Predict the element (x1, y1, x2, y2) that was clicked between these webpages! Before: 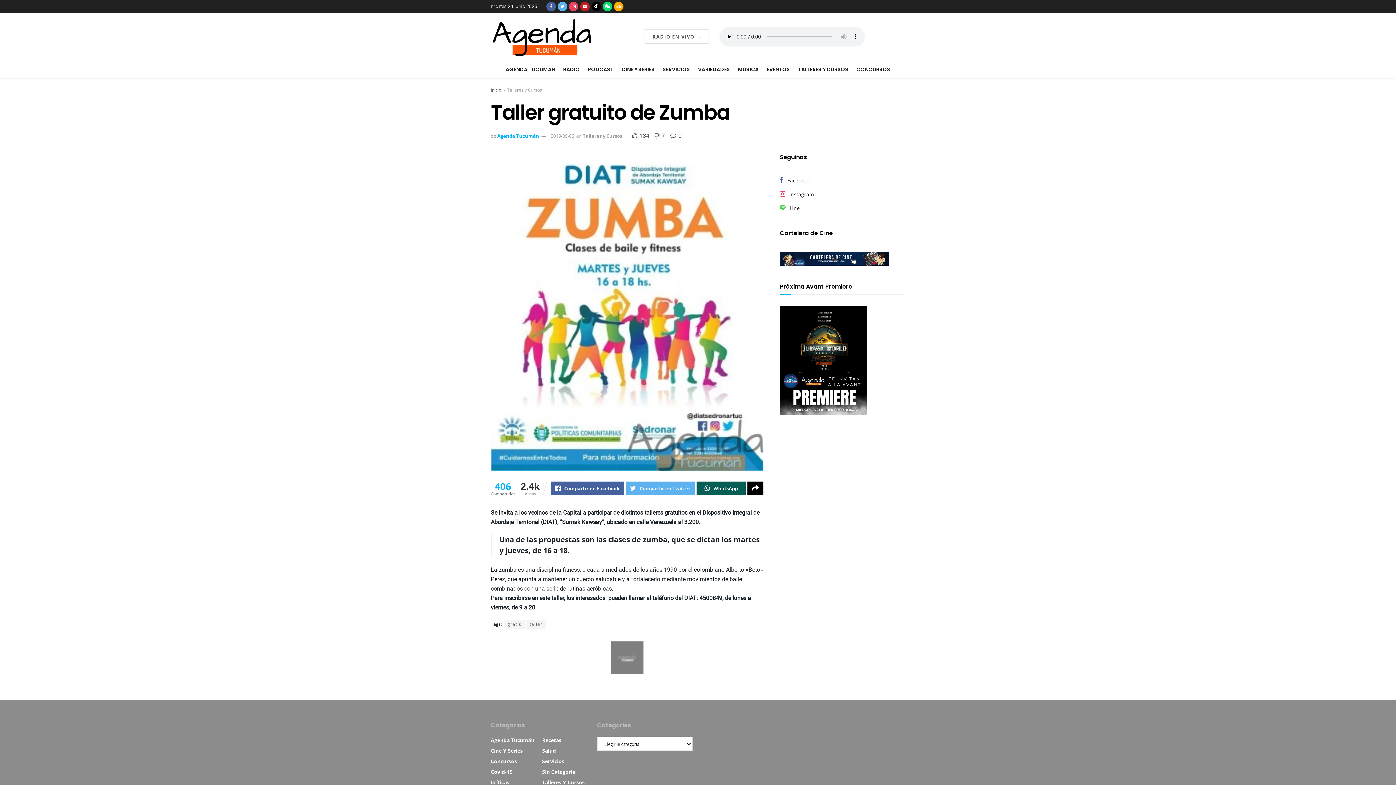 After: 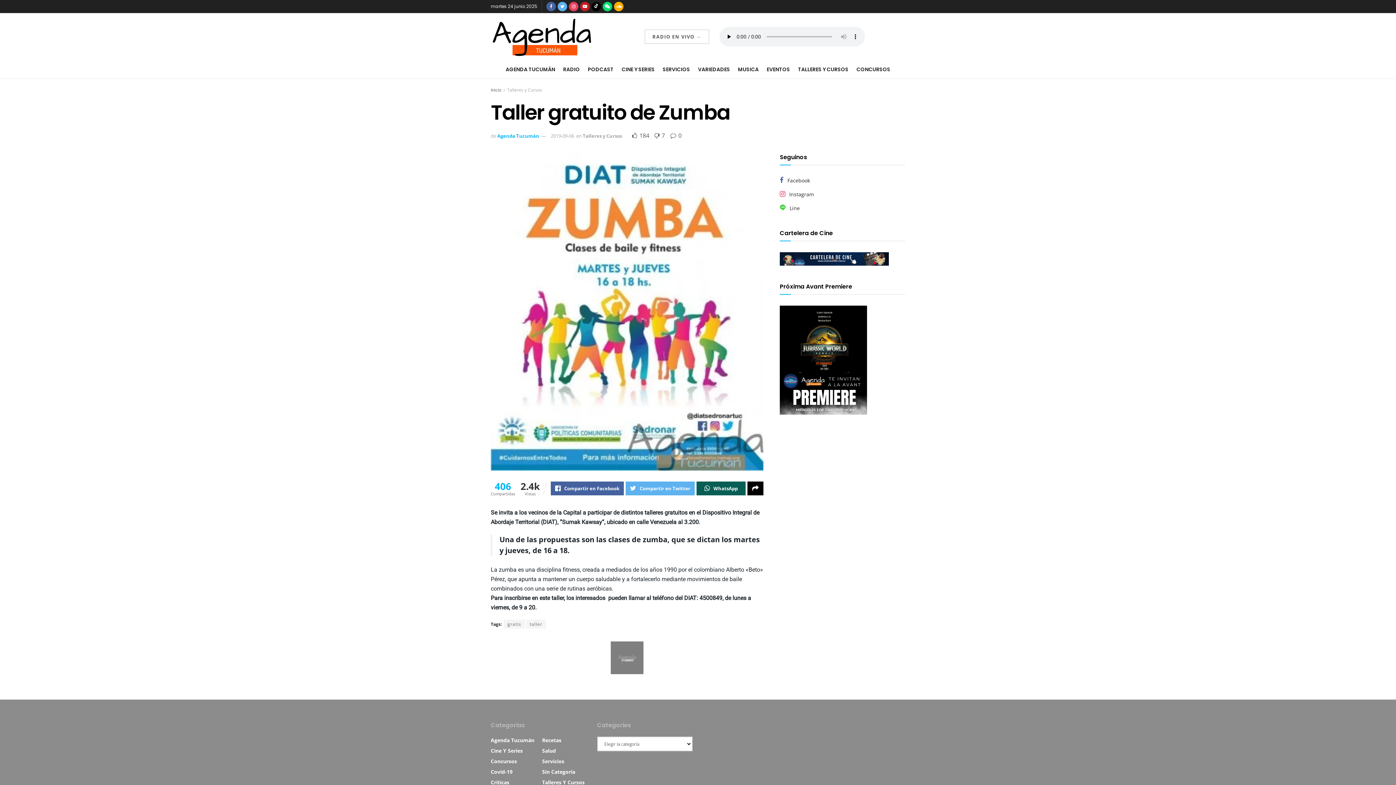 Action: bbox: (550, 132, 574, 139) label: 2019-09-06